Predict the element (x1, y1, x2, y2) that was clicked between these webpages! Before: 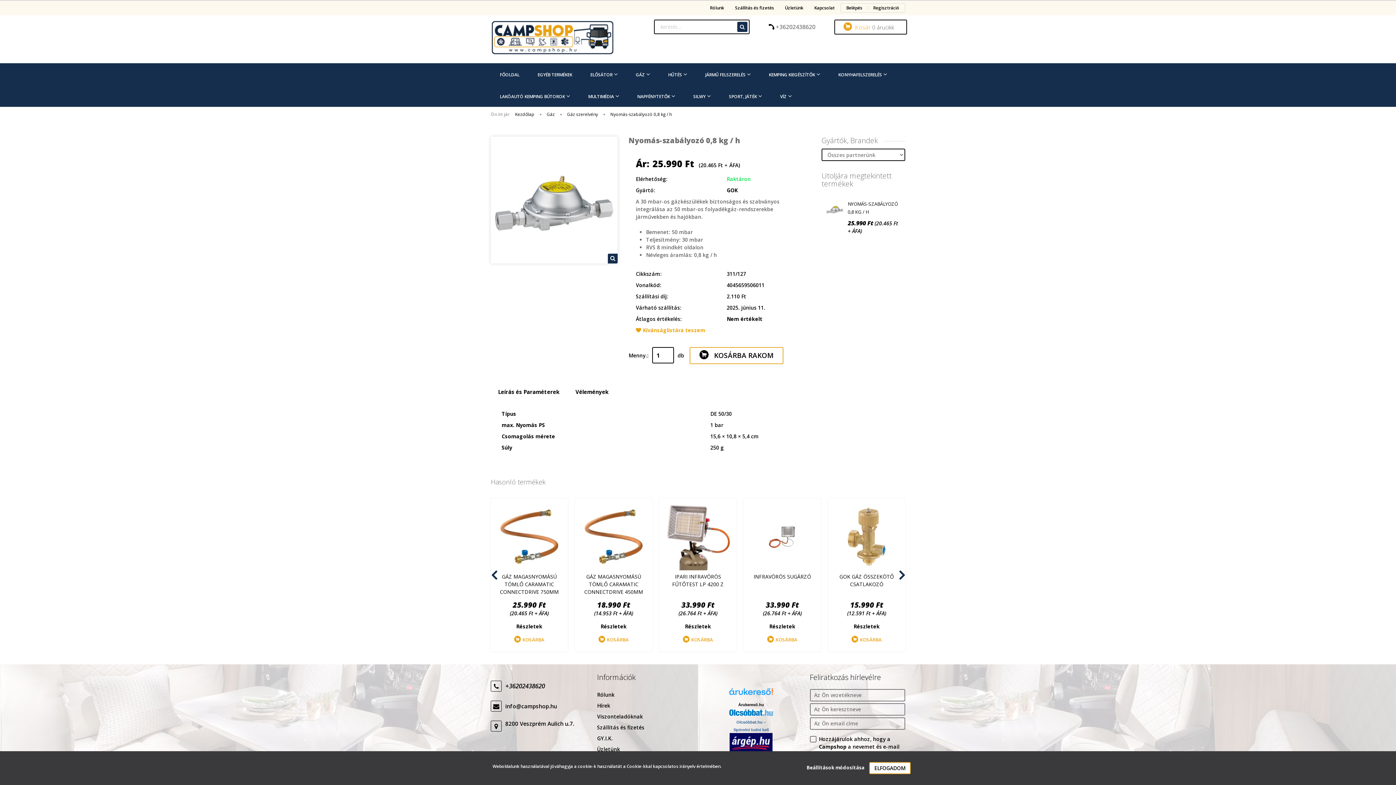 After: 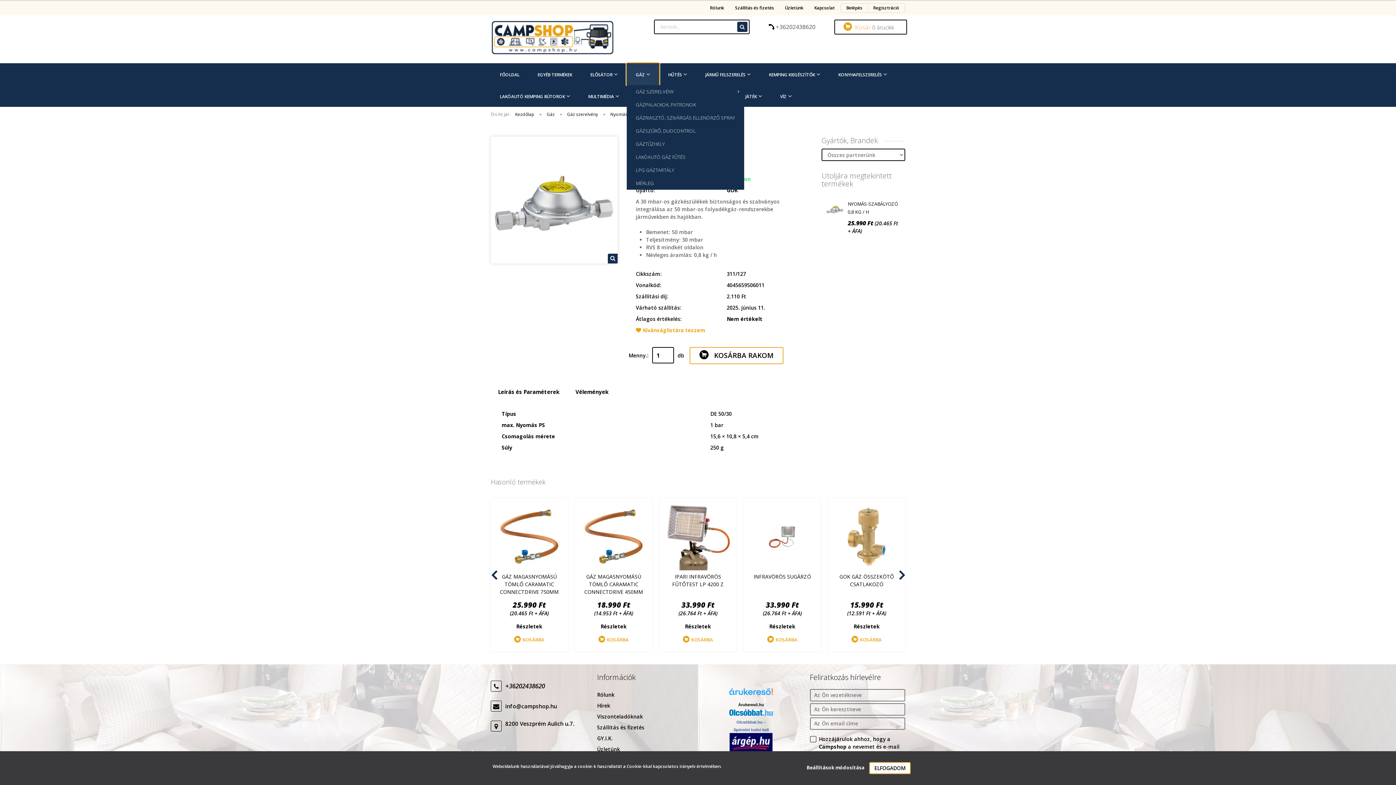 Action: bbox: (626, 63, 659, 85) label: GÁZ 